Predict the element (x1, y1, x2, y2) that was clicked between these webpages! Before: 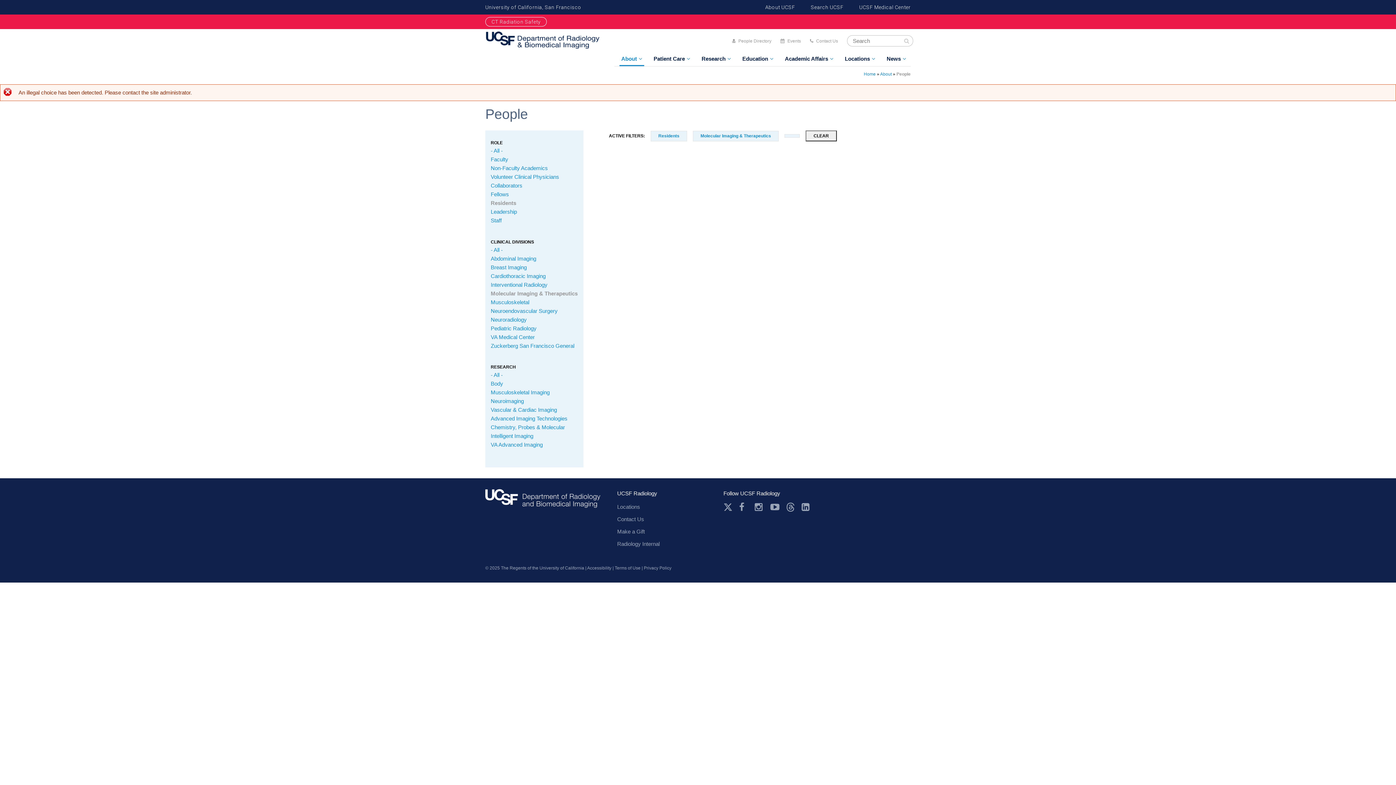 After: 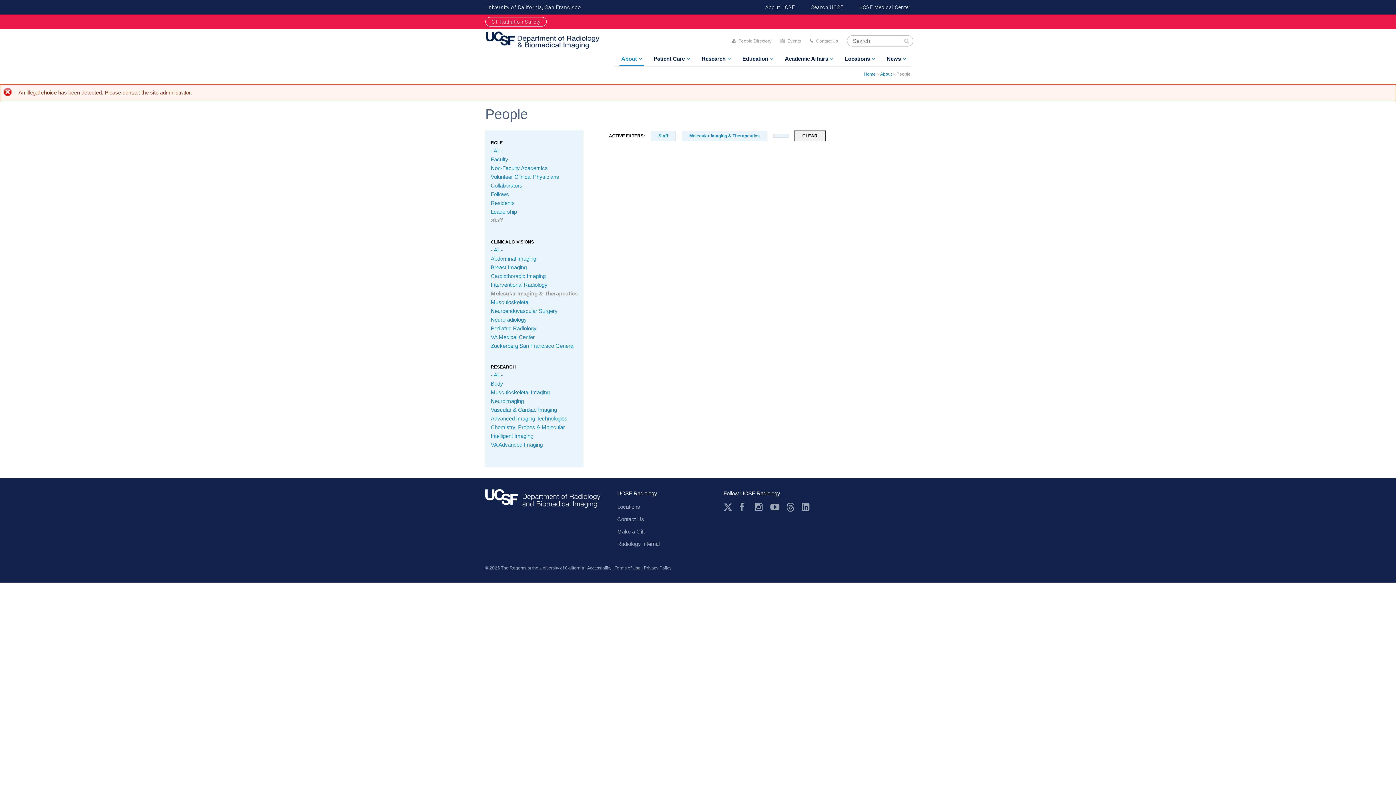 Action: bbox: (490, 217, 501, 223) label: Staff